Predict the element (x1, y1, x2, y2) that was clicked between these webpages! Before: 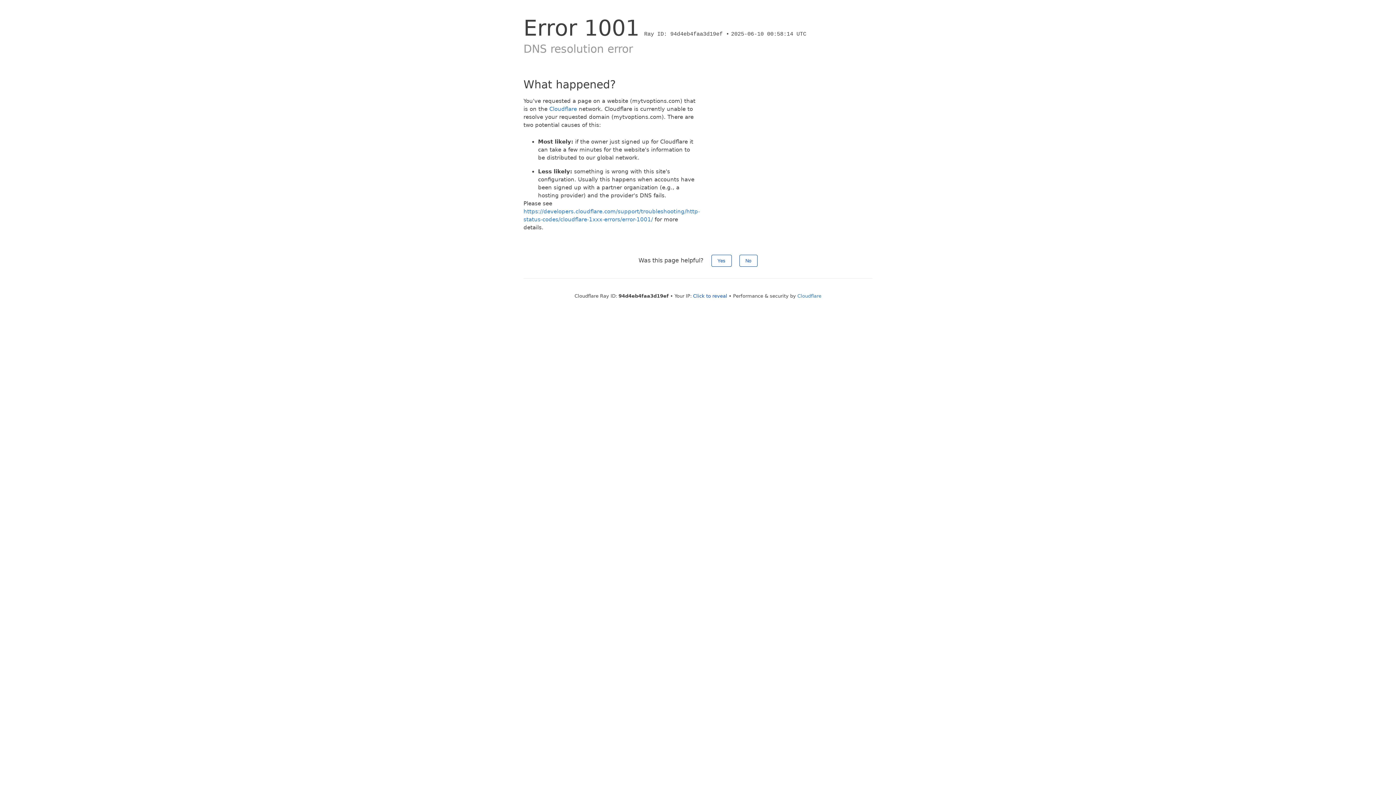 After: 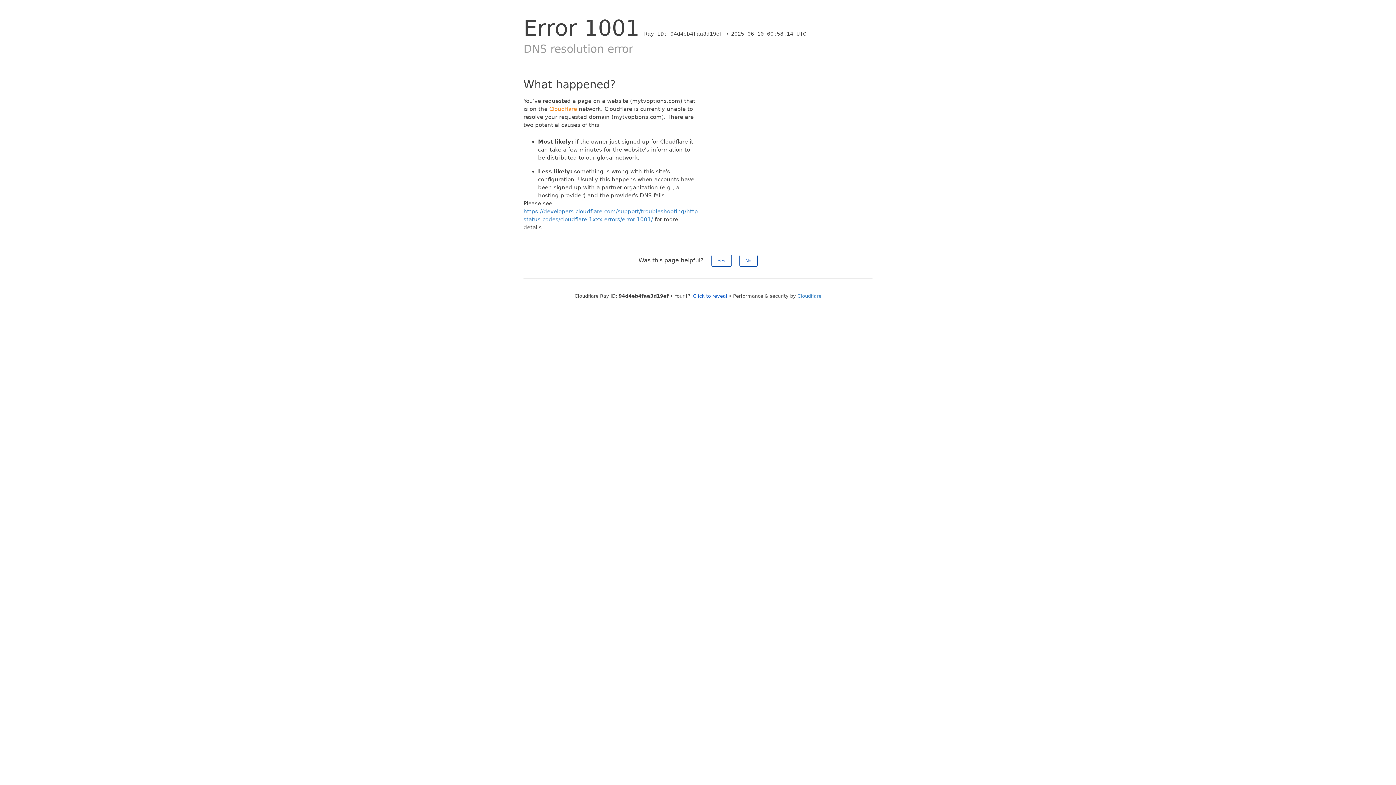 Action: label: Cloudflare bbox: (549, 105, 577, 112)